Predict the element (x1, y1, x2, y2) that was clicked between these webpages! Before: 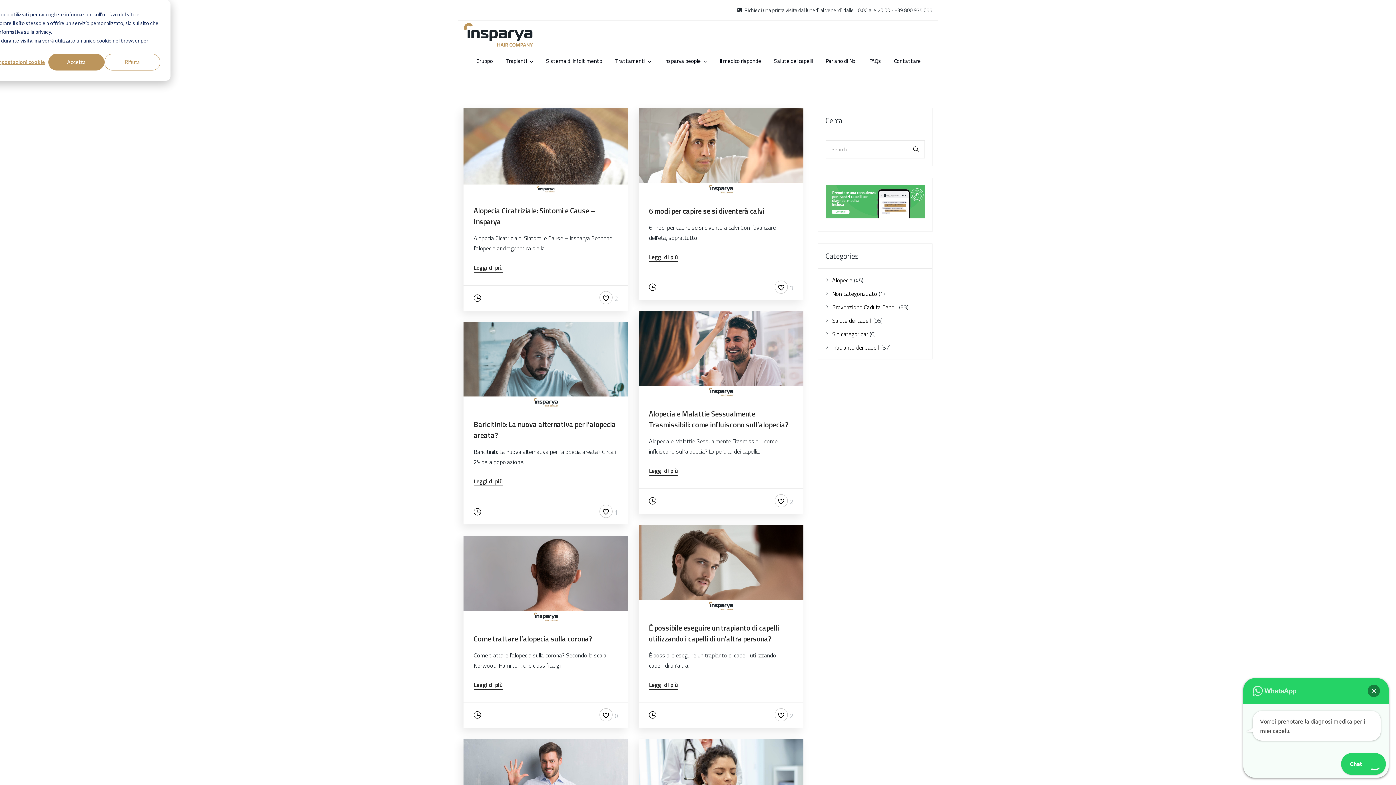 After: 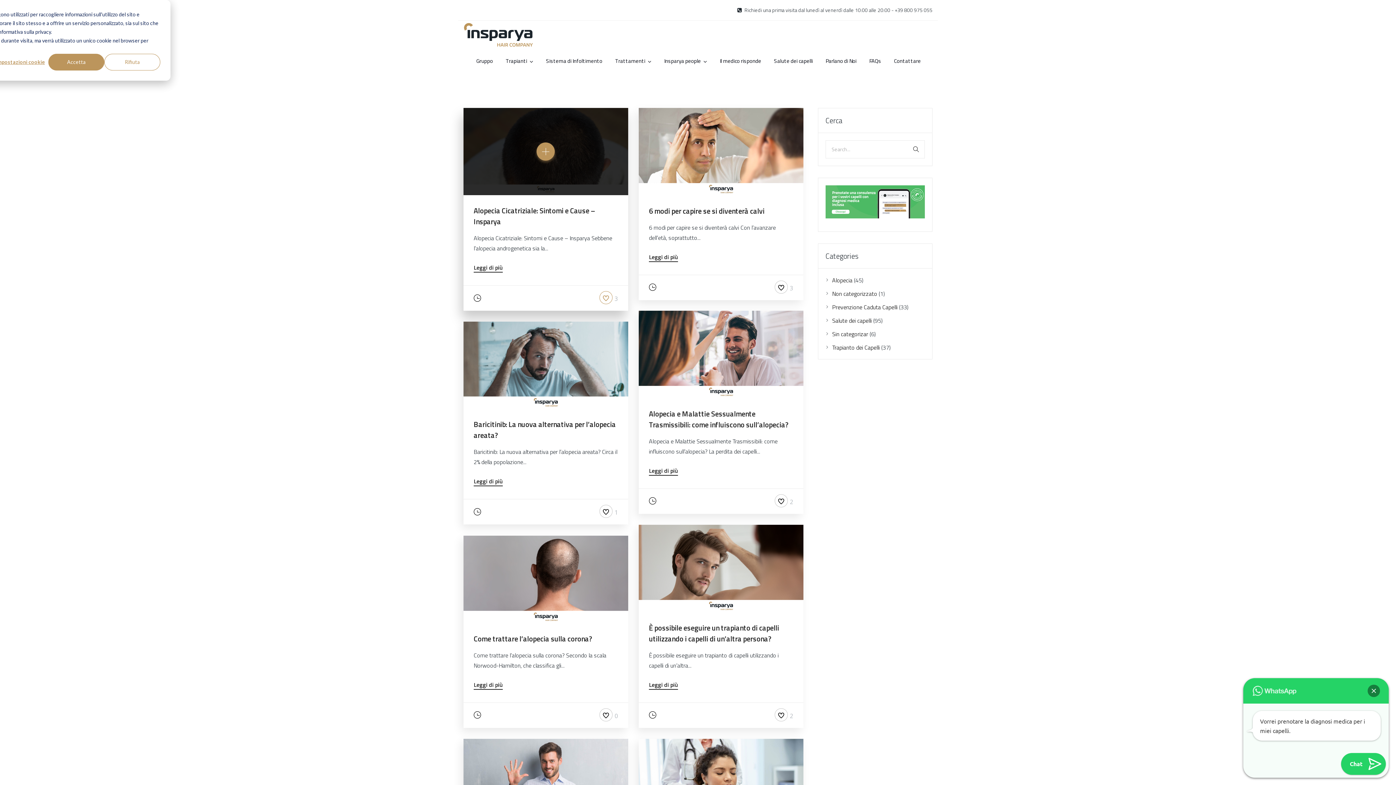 Action: bbox: (599, 295, 618, 303) label: 2